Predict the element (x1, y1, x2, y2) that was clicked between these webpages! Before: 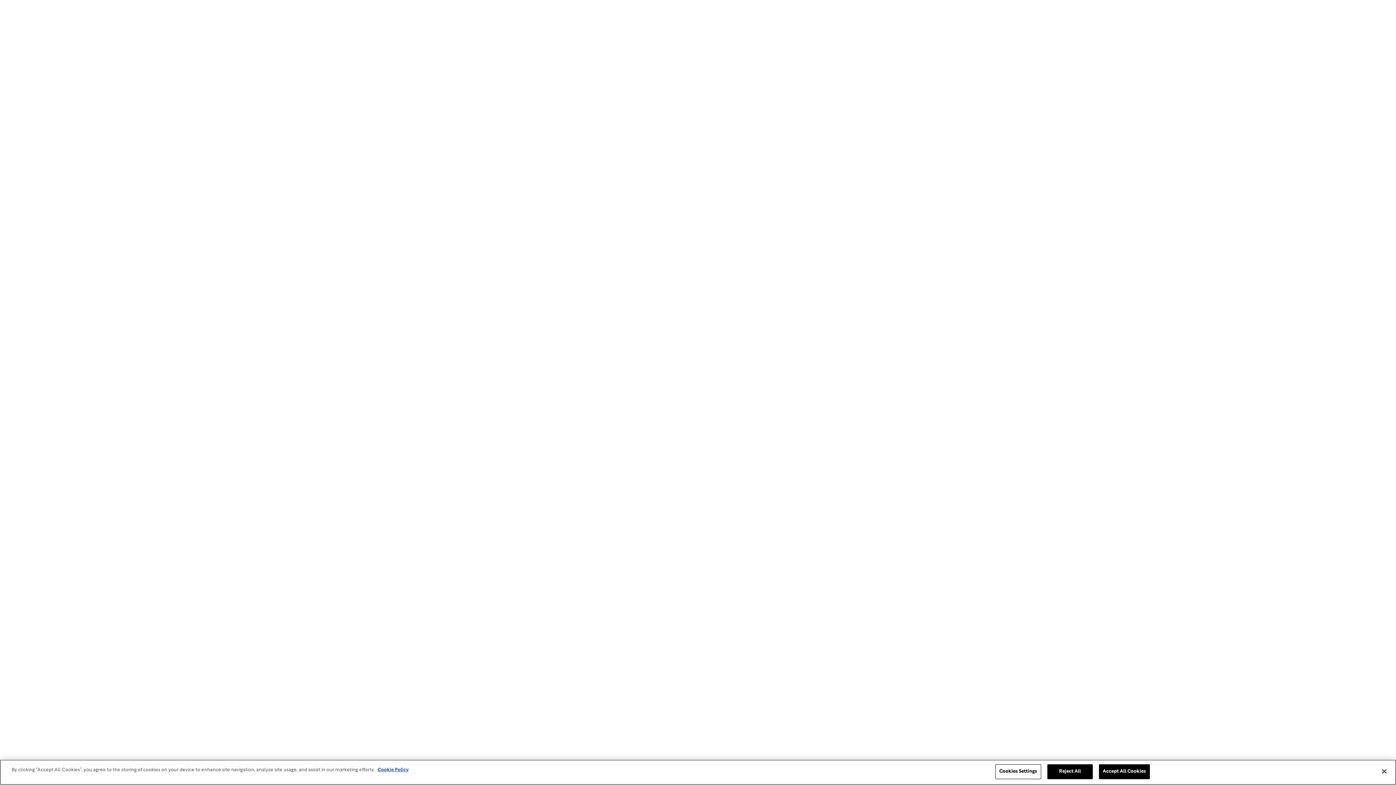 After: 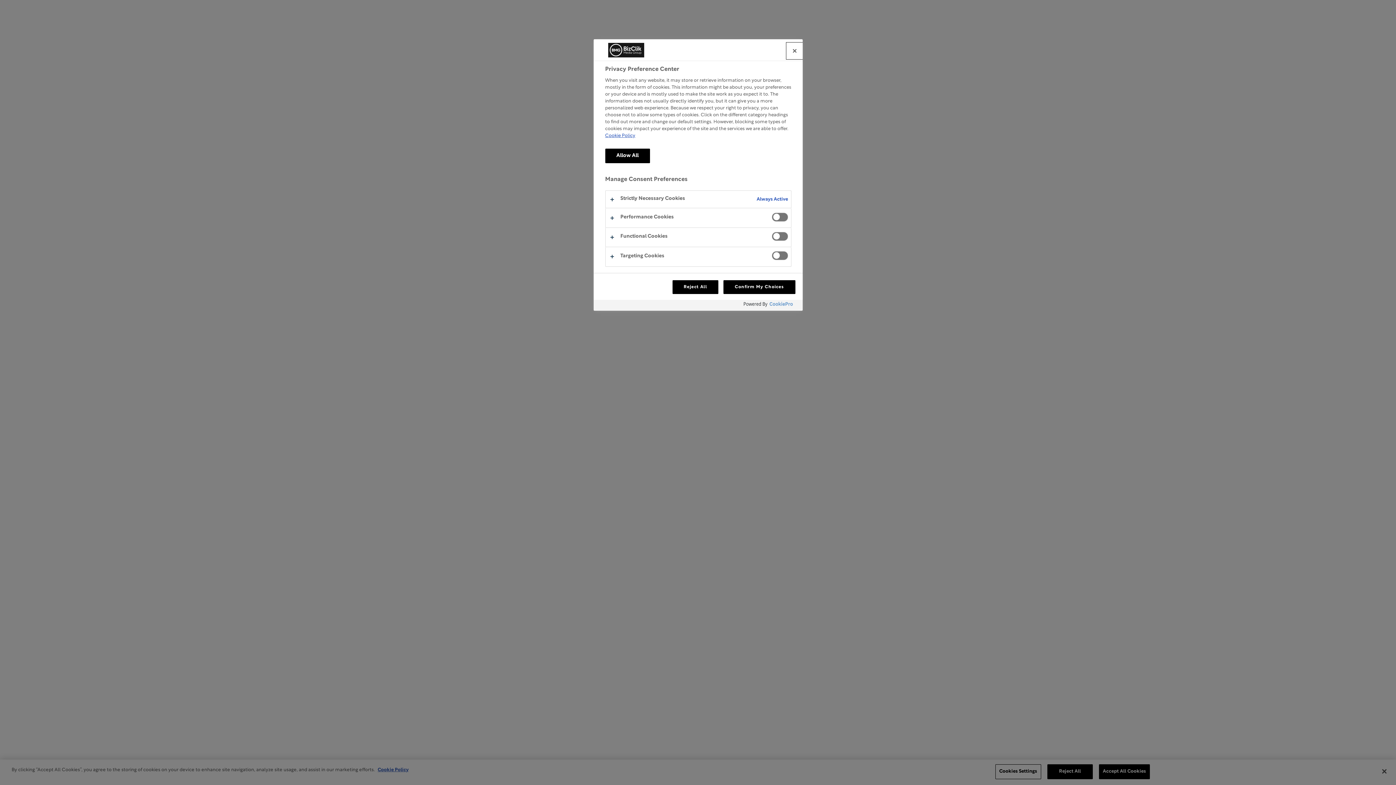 Action: label: Cookies Settings bbox: (995, 764, 1041, 779)